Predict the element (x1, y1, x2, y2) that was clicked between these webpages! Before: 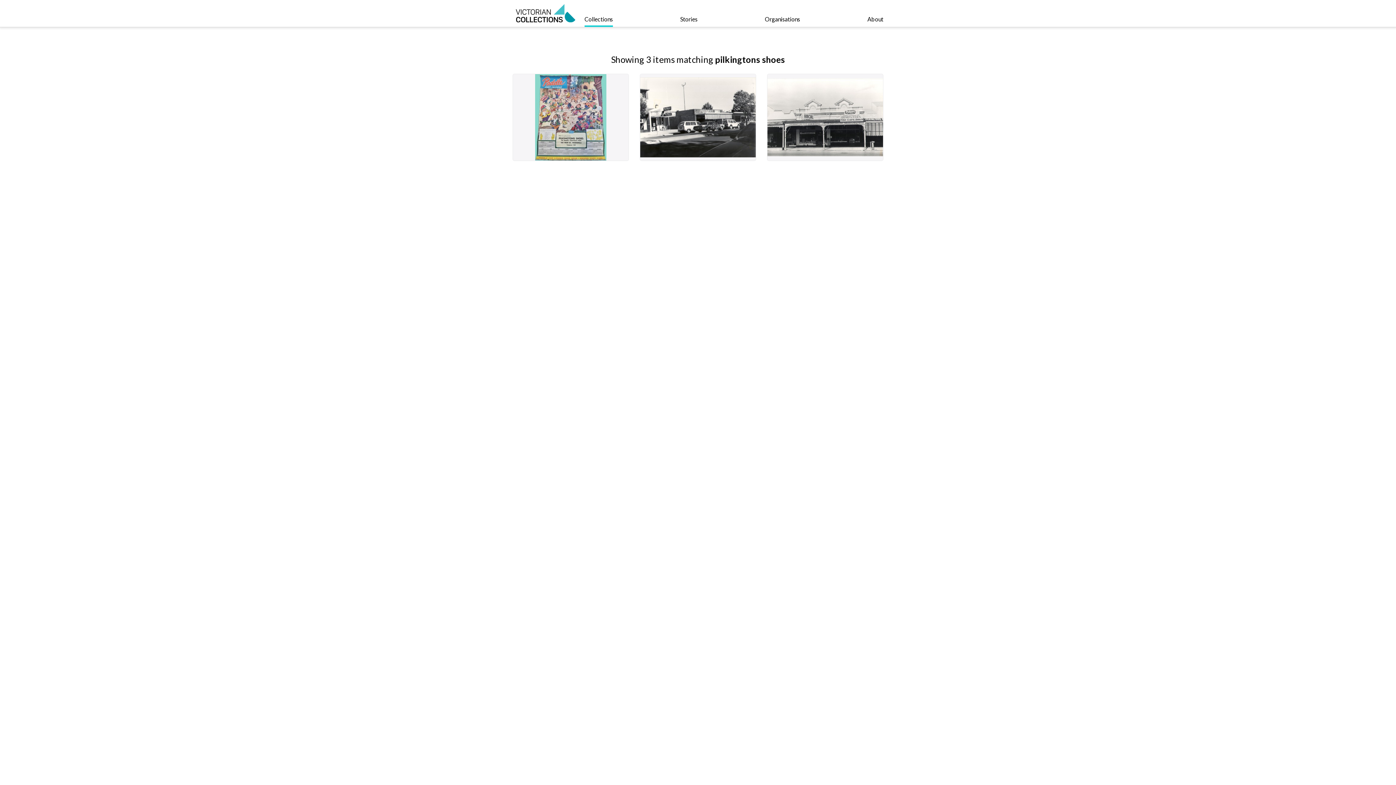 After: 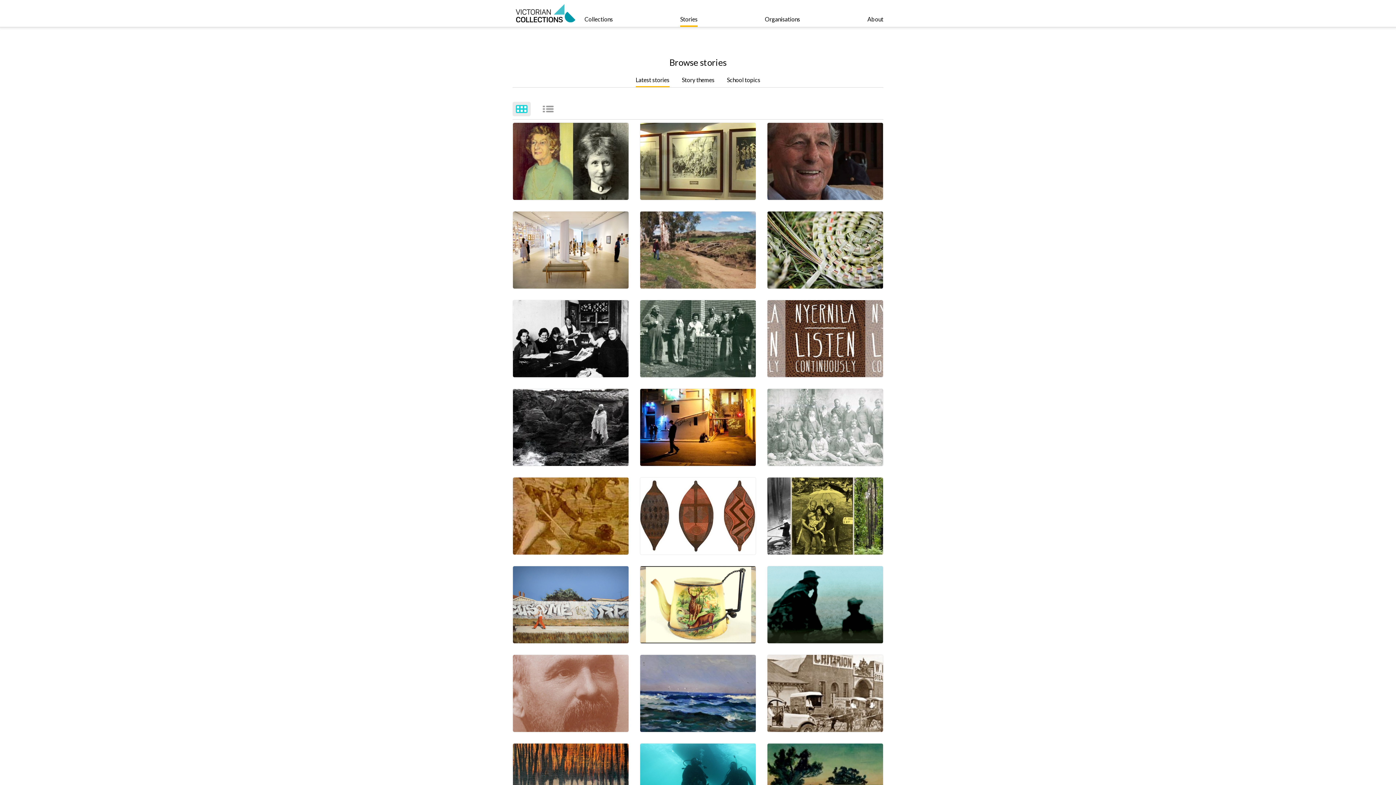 Action: bbox: (680, 0, 697, 26) label: Stories